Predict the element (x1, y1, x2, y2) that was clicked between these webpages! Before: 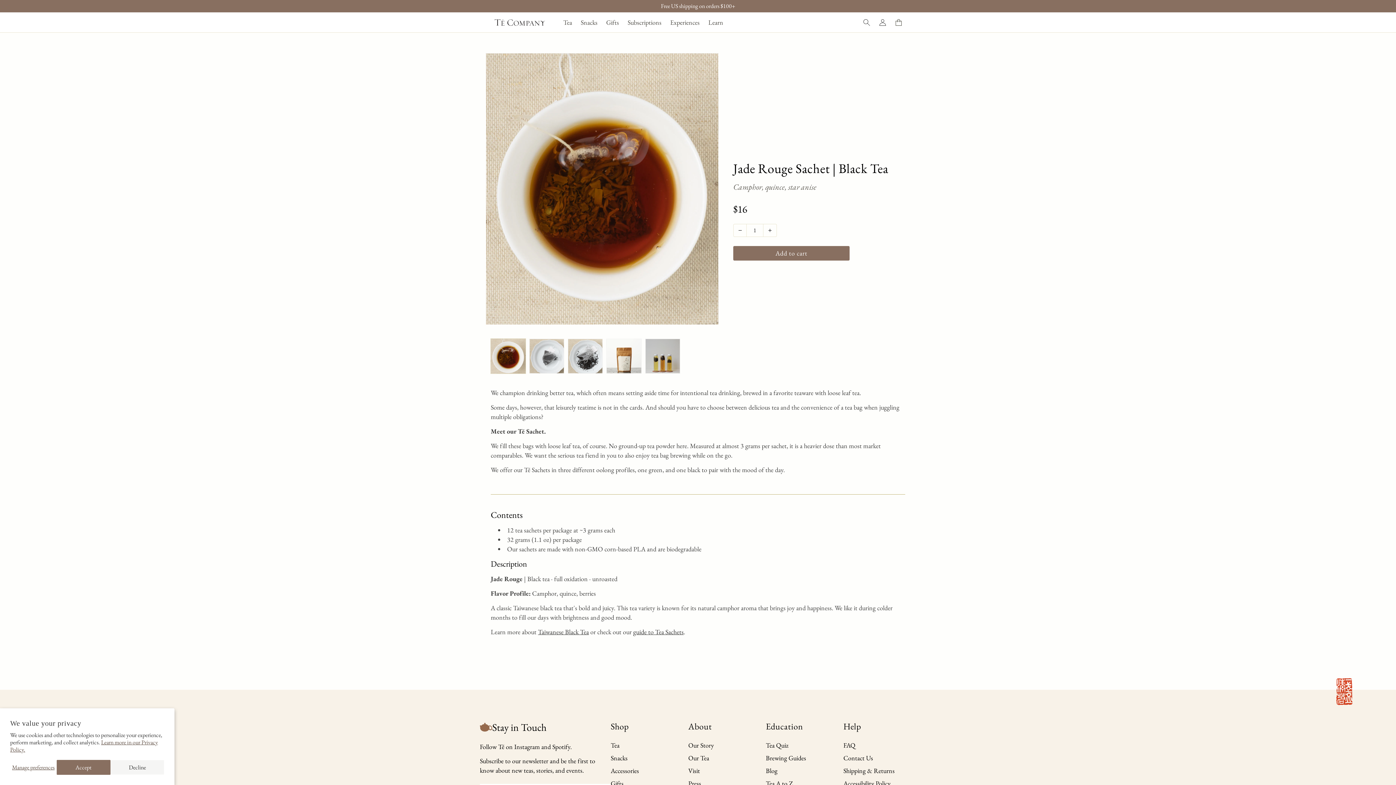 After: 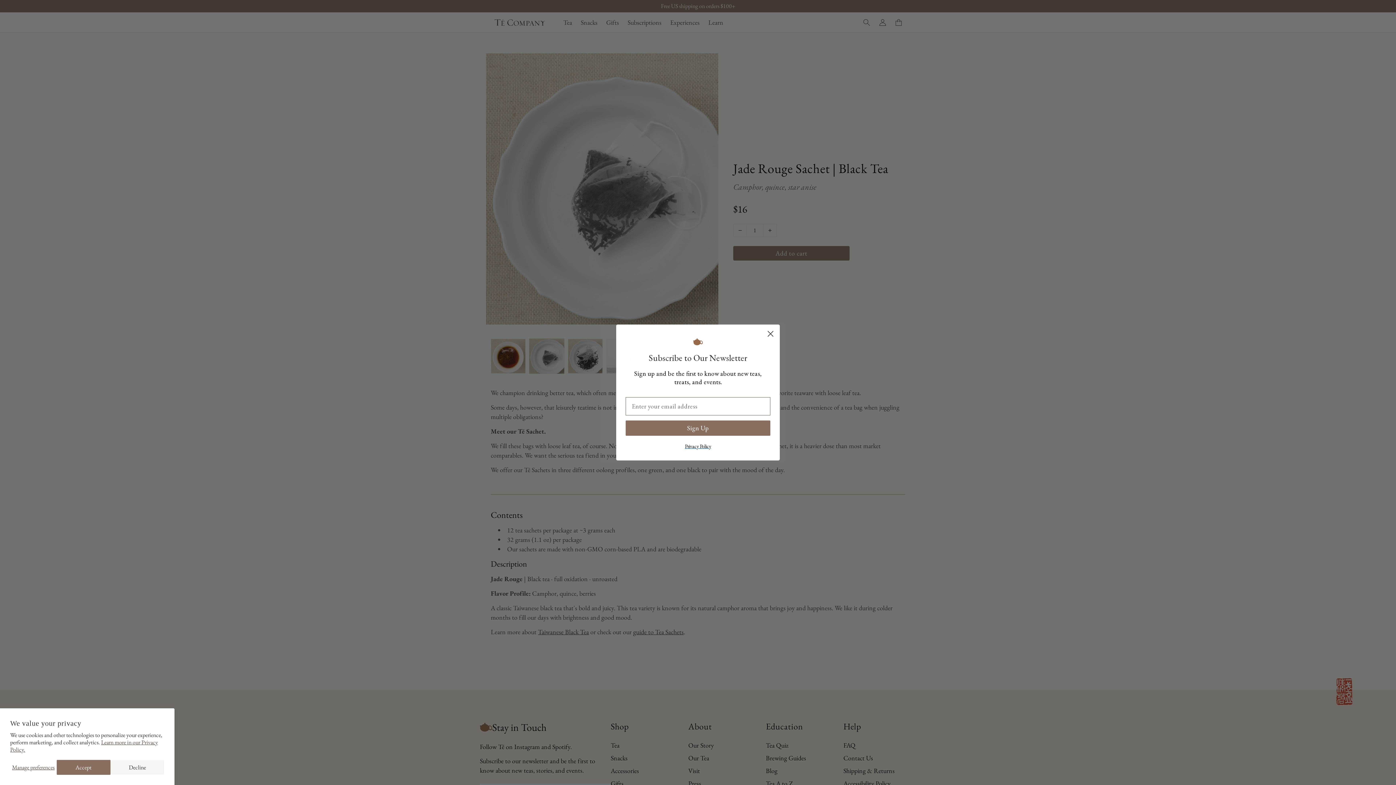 Action: label: Load image 2 in gallery view bbox: (529, 338, 564, 373)